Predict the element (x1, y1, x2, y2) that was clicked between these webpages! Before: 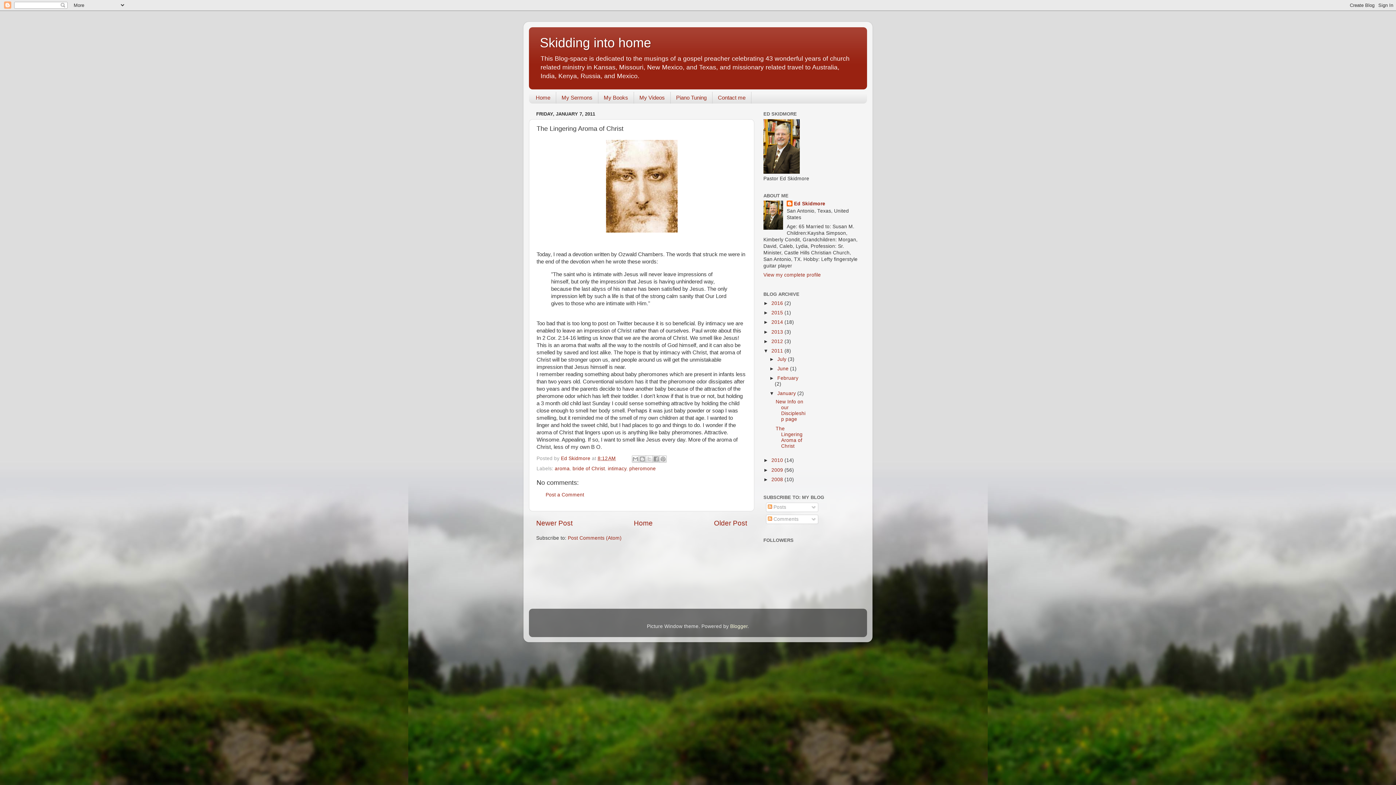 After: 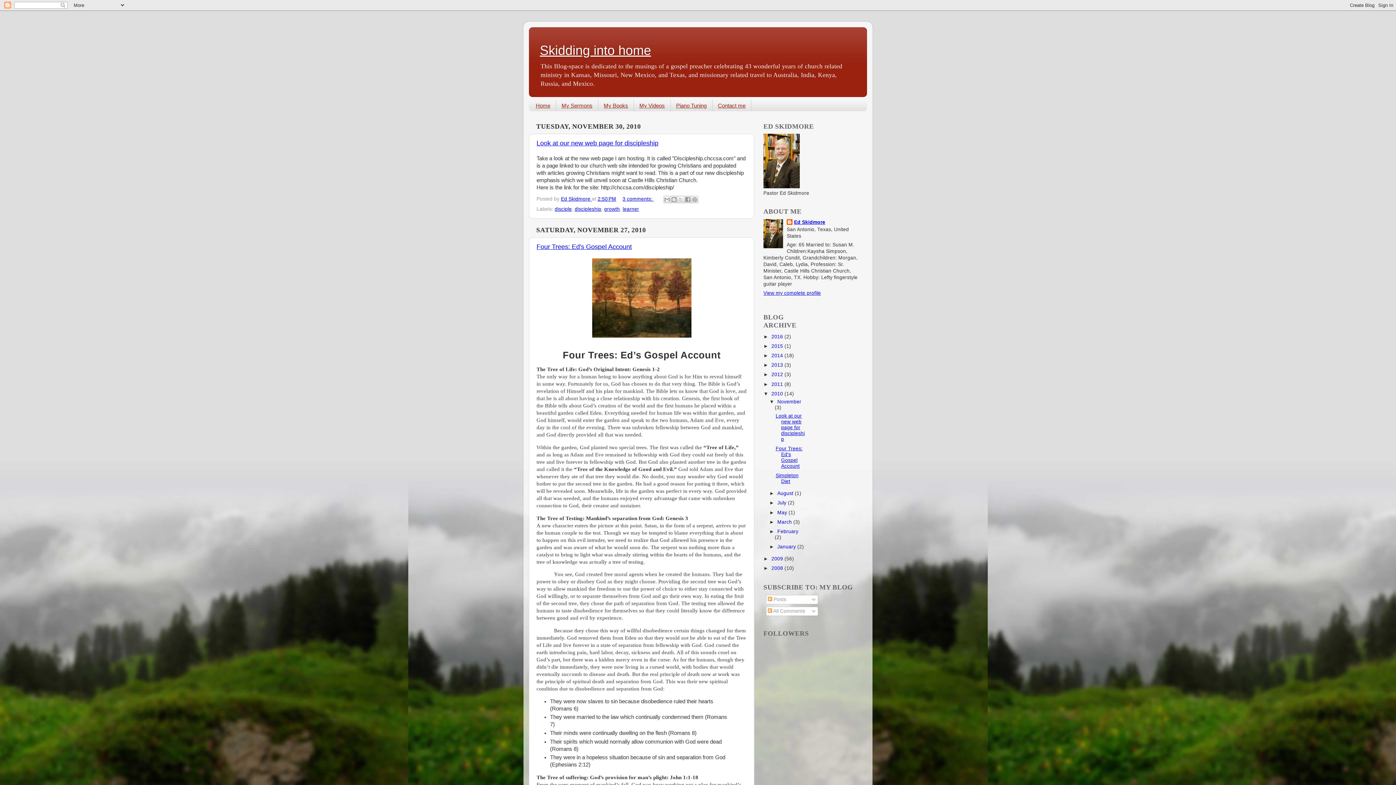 Action: label: 2010  bbox: (771, 457, 784, 463)